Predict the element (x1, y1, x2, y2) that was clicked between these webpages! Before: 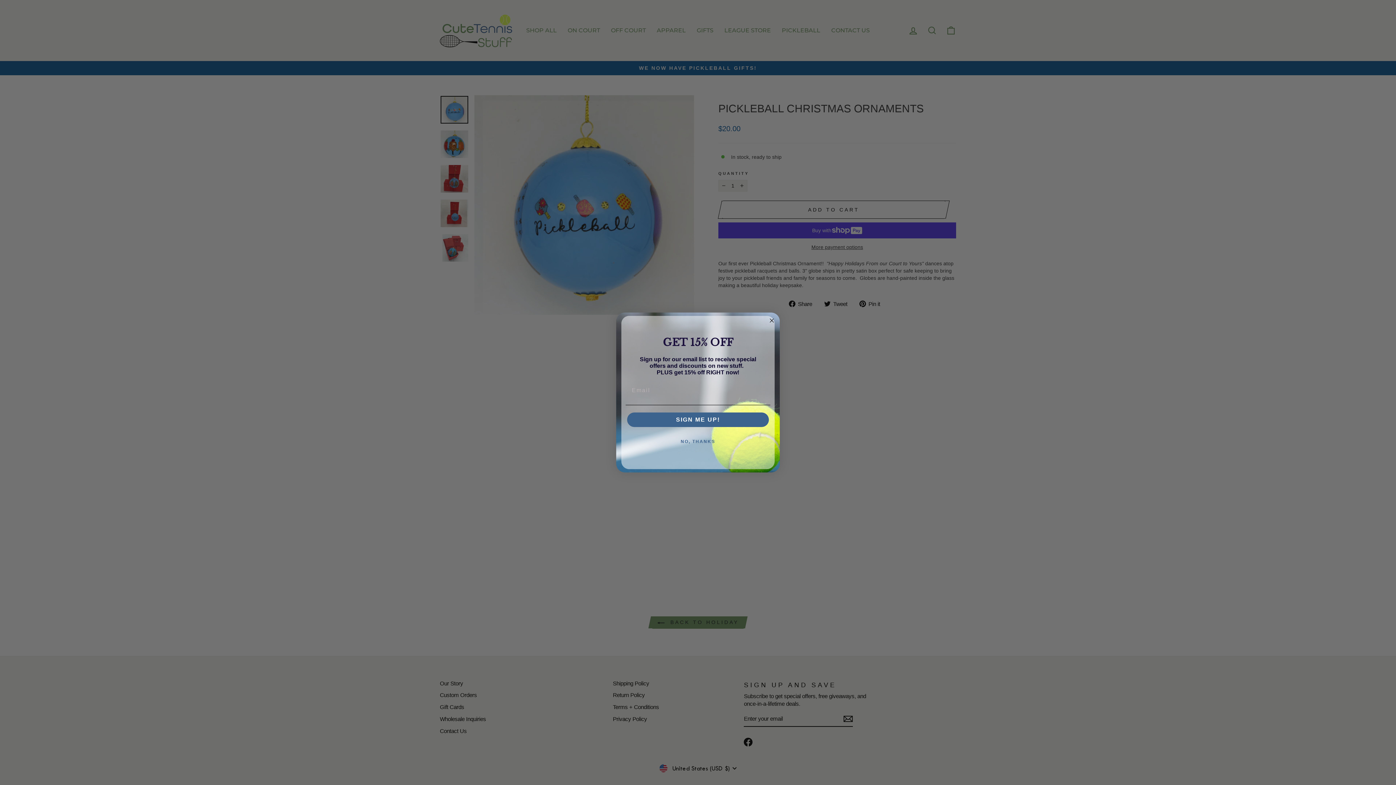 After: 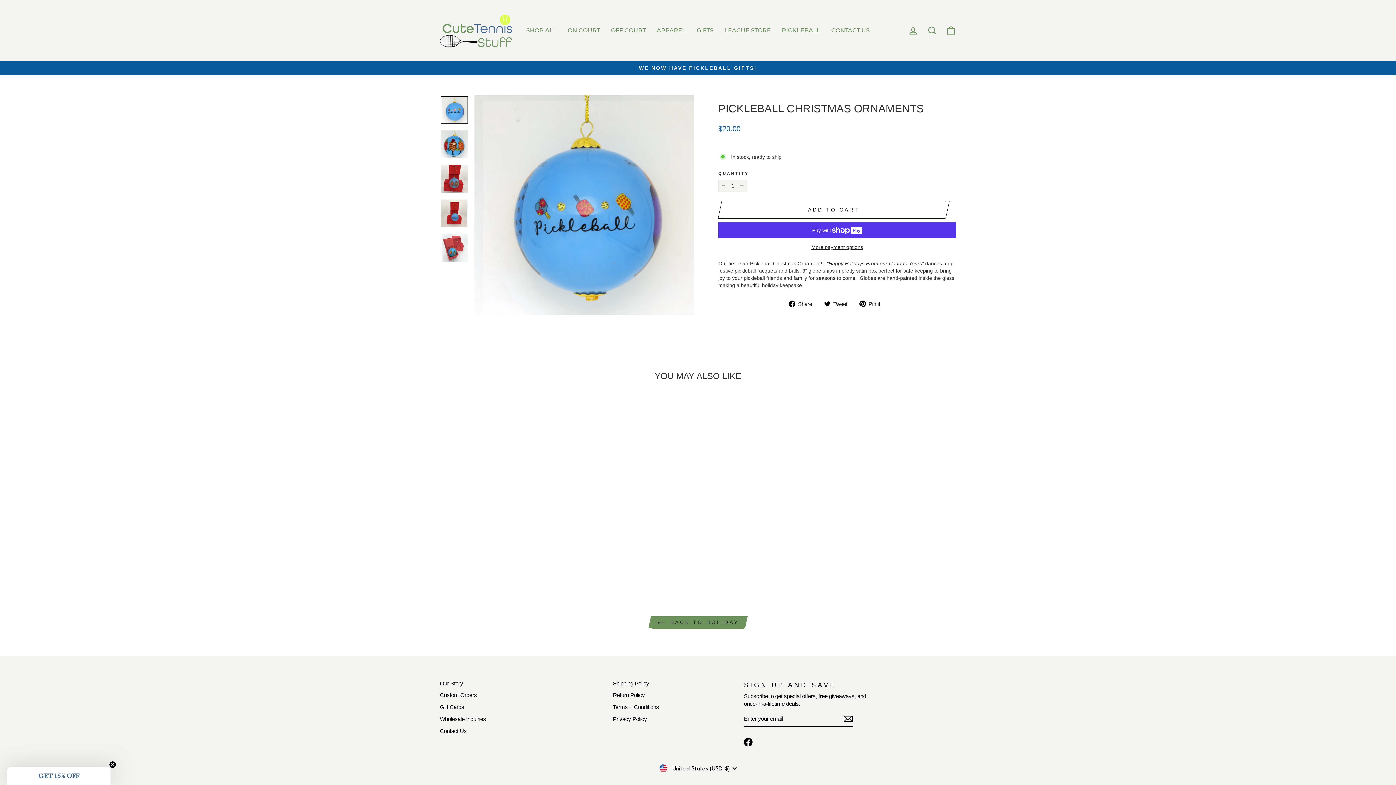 Action: bbox: (625, 434, 770, 449) label: NO, THANKS